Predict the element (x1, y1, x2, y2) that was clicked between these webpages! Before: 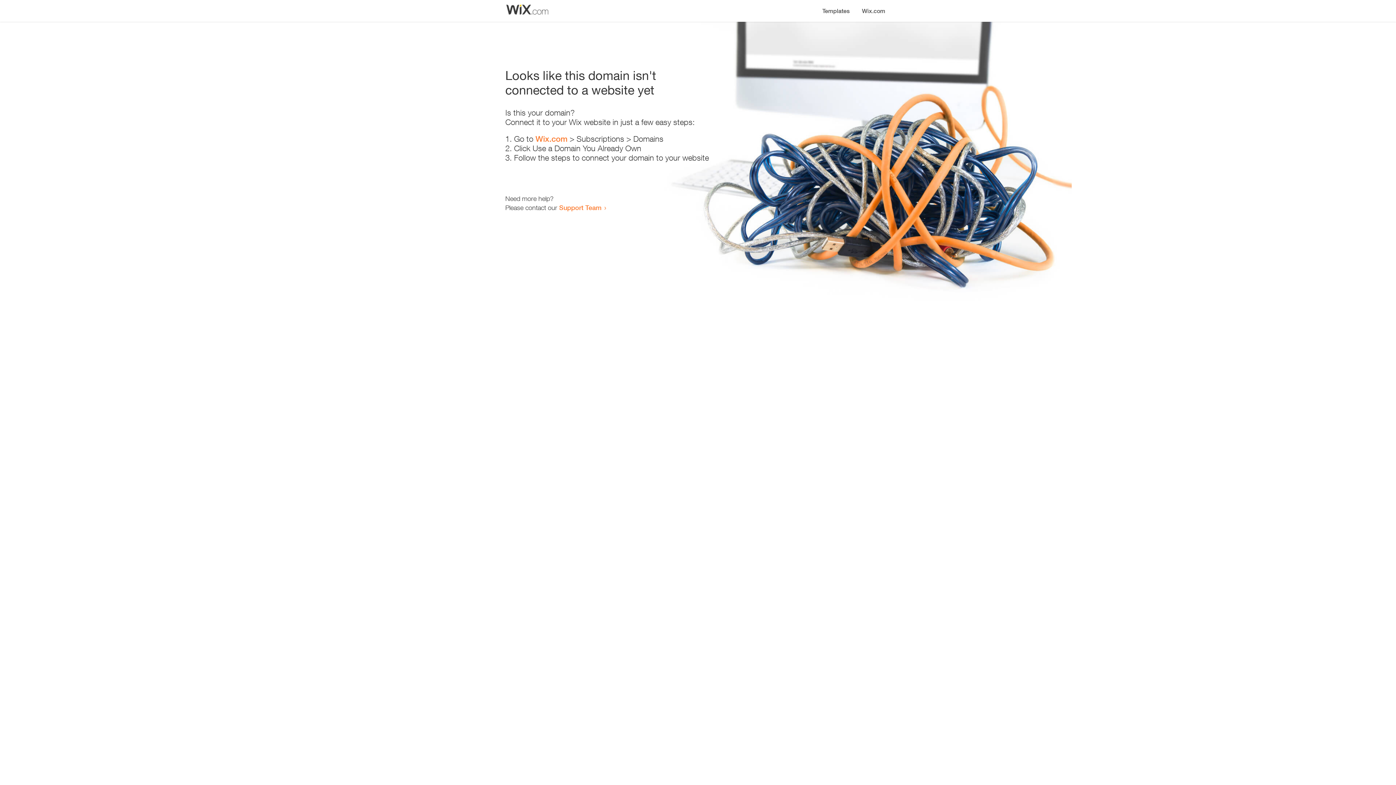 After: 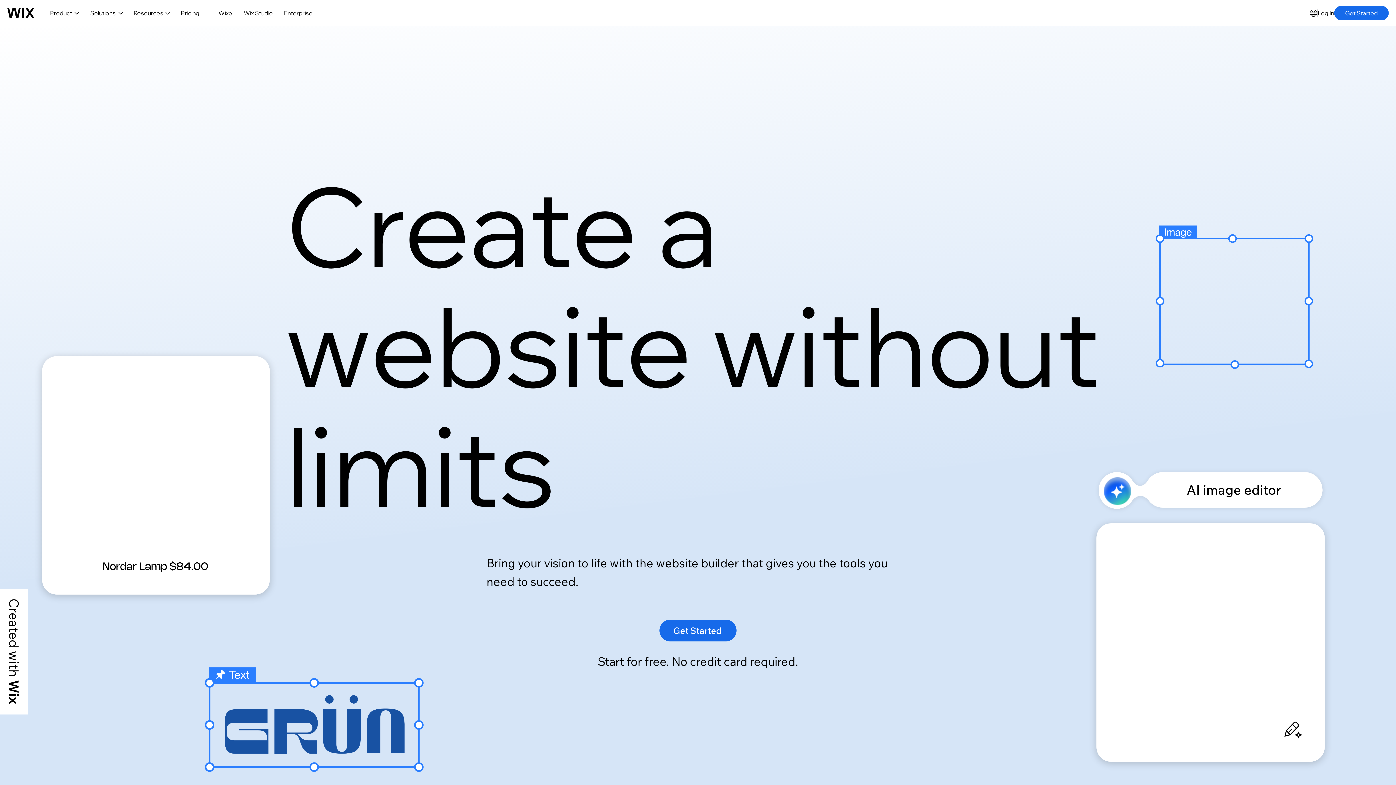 Action: bbox: (856, 0, 890, 14) label: Wix.com